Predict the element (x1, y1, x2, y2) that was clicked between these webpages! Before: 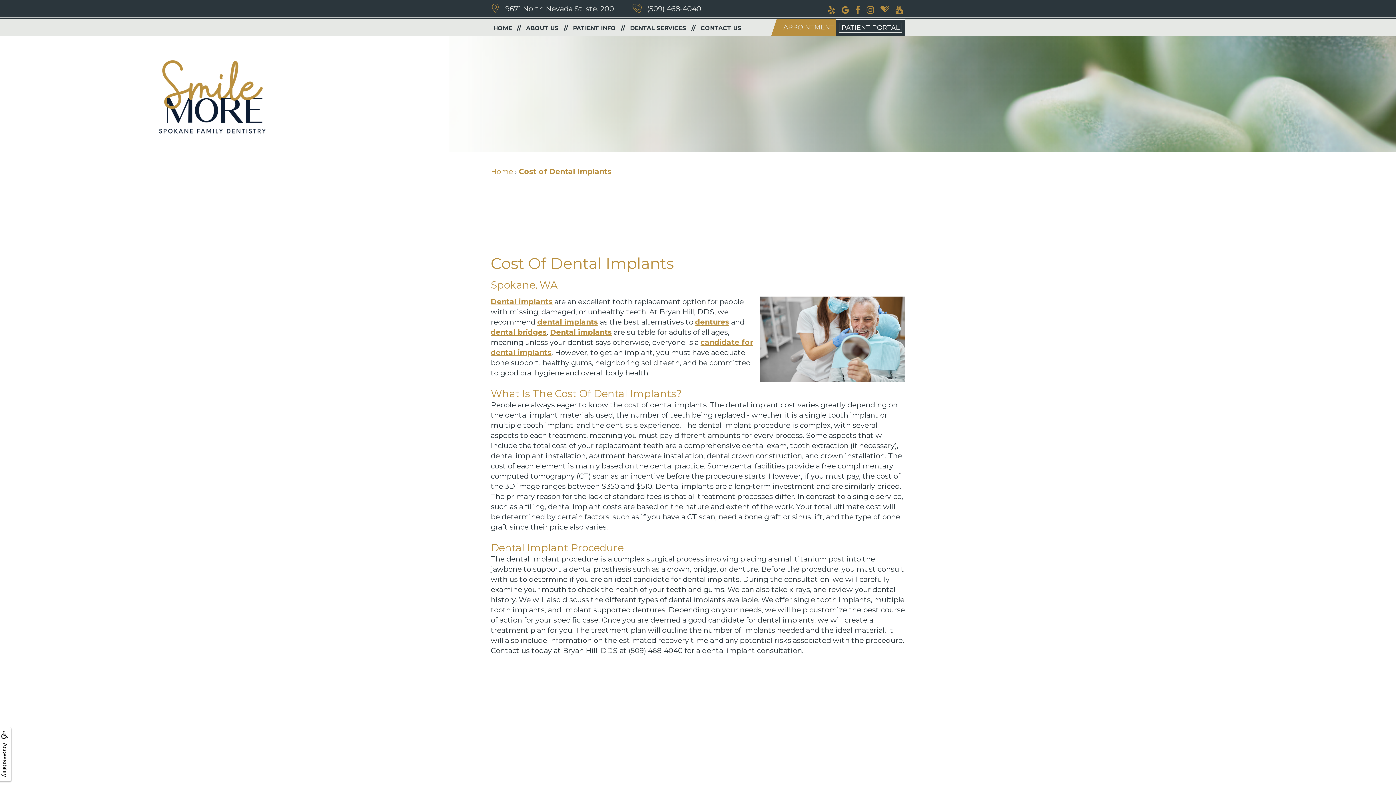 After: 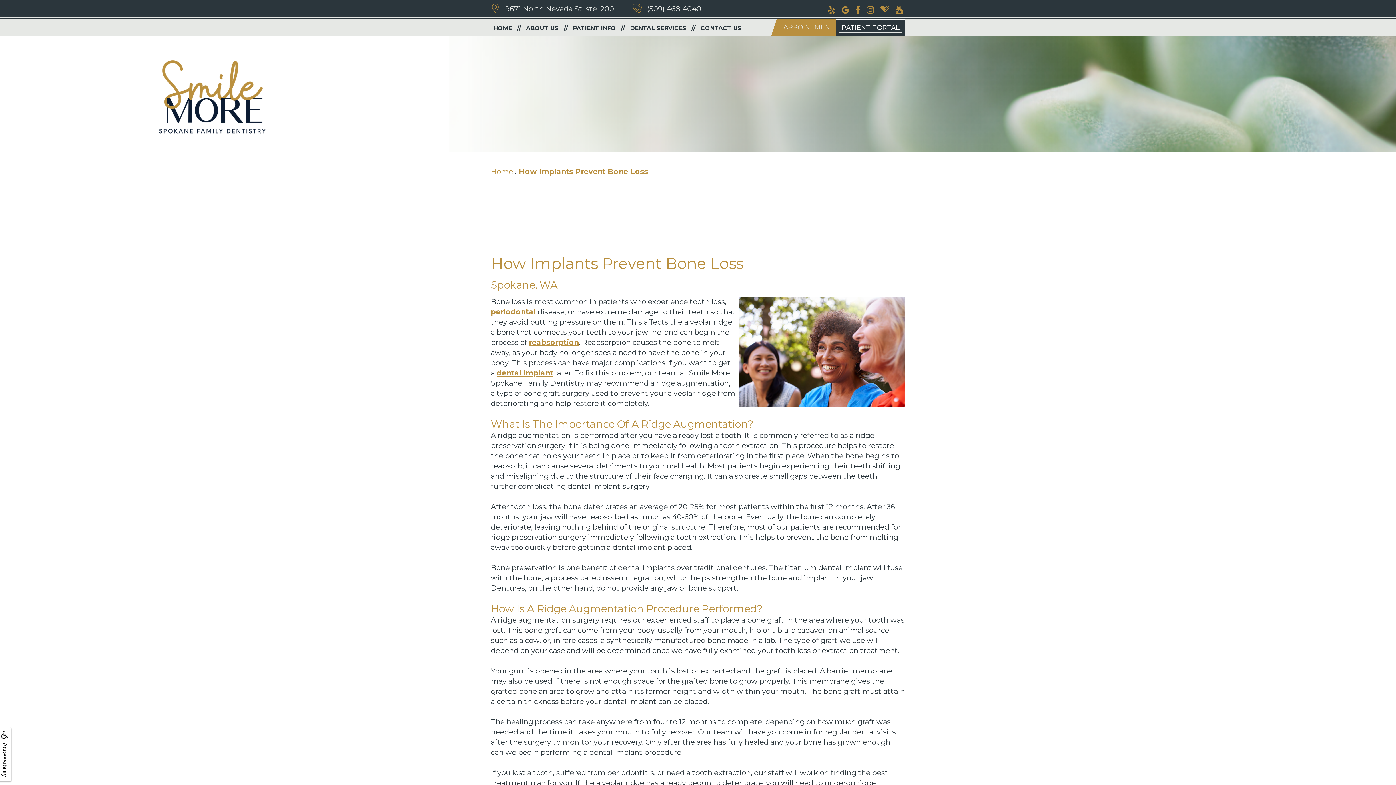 Action: label: Dental implants bbox: (550, 328, 612, 336)